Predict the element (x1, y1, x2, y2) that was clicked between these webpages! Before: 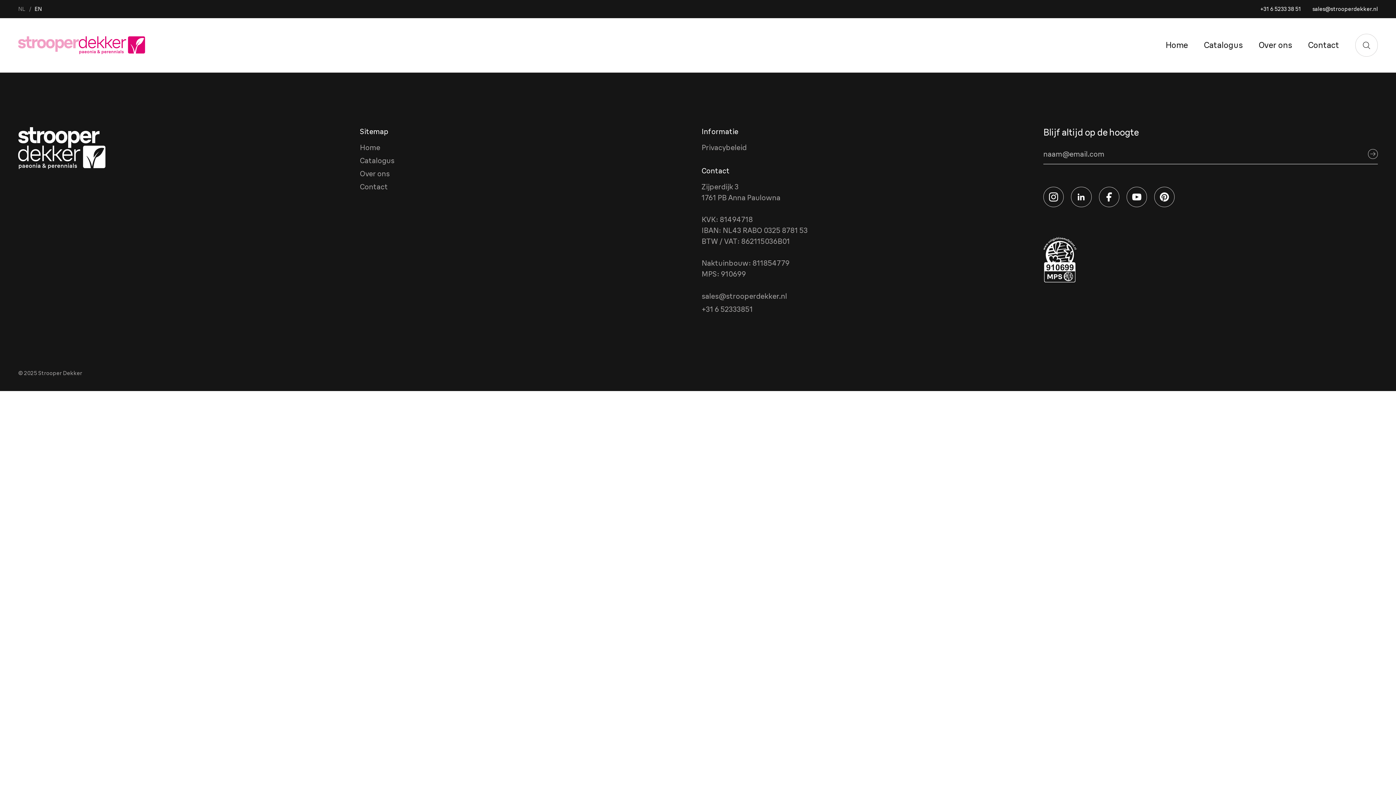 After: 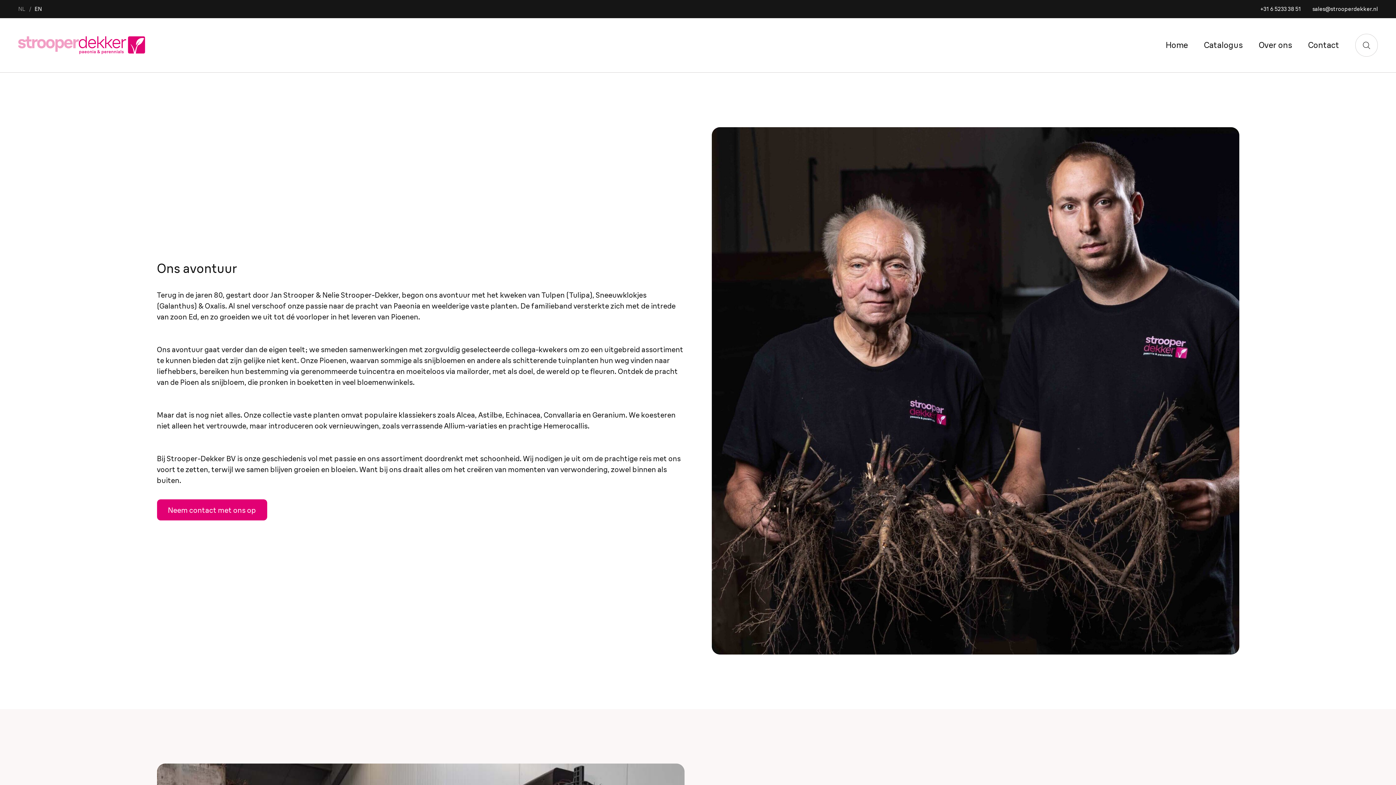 Action: label: Over ons bbox: (360, 169, 389, 178)